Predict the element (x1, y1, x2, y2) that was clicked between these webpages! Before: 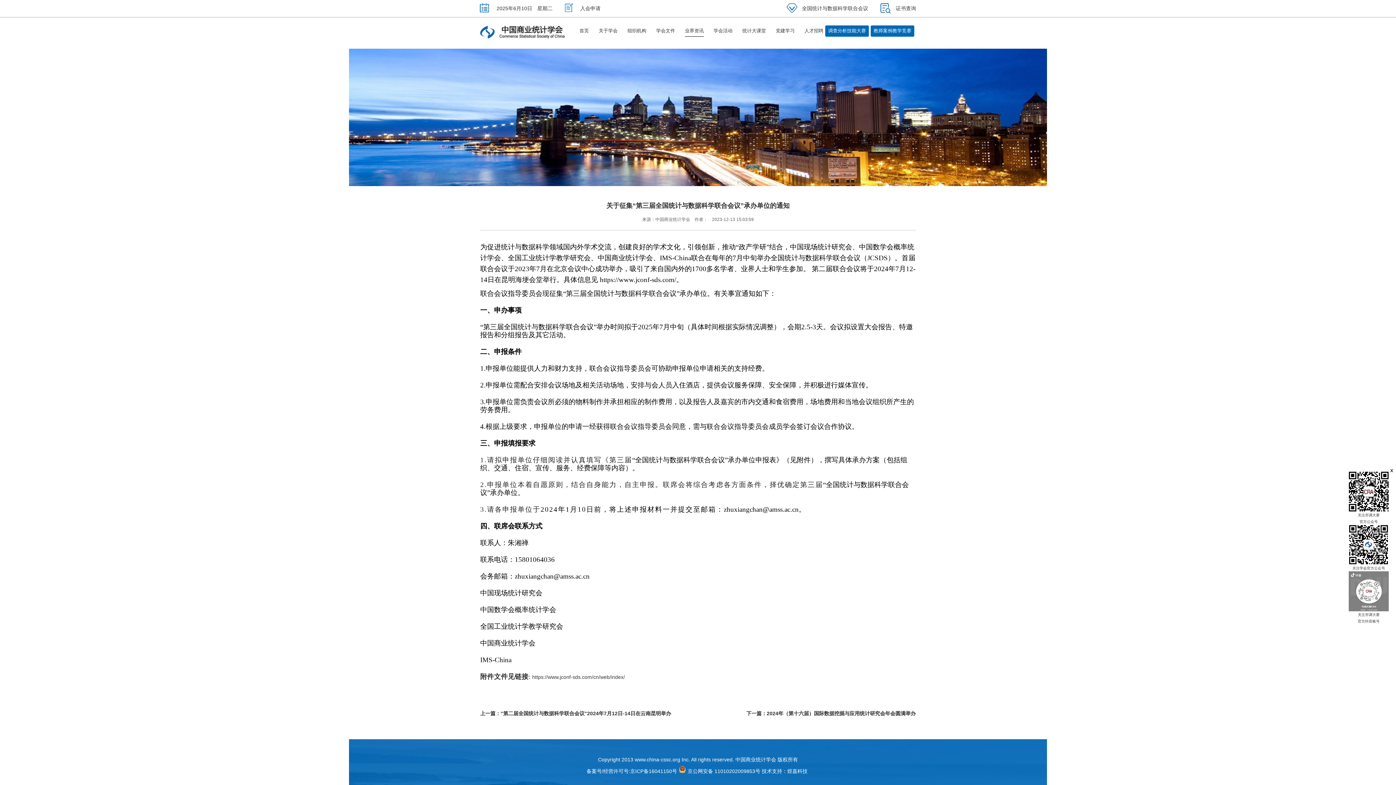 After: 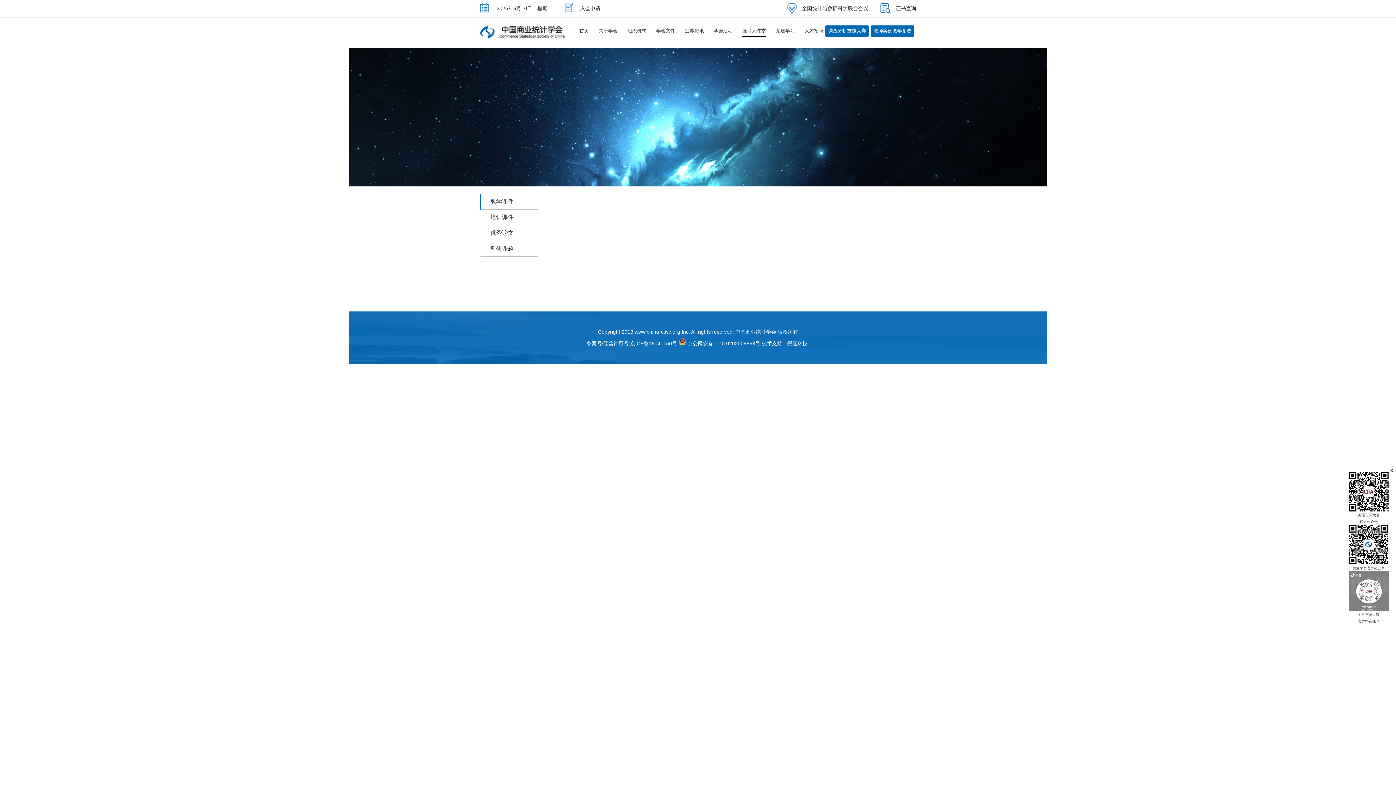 Action: label: 统计大课堂 bbox: (742, 25, 766, 36)